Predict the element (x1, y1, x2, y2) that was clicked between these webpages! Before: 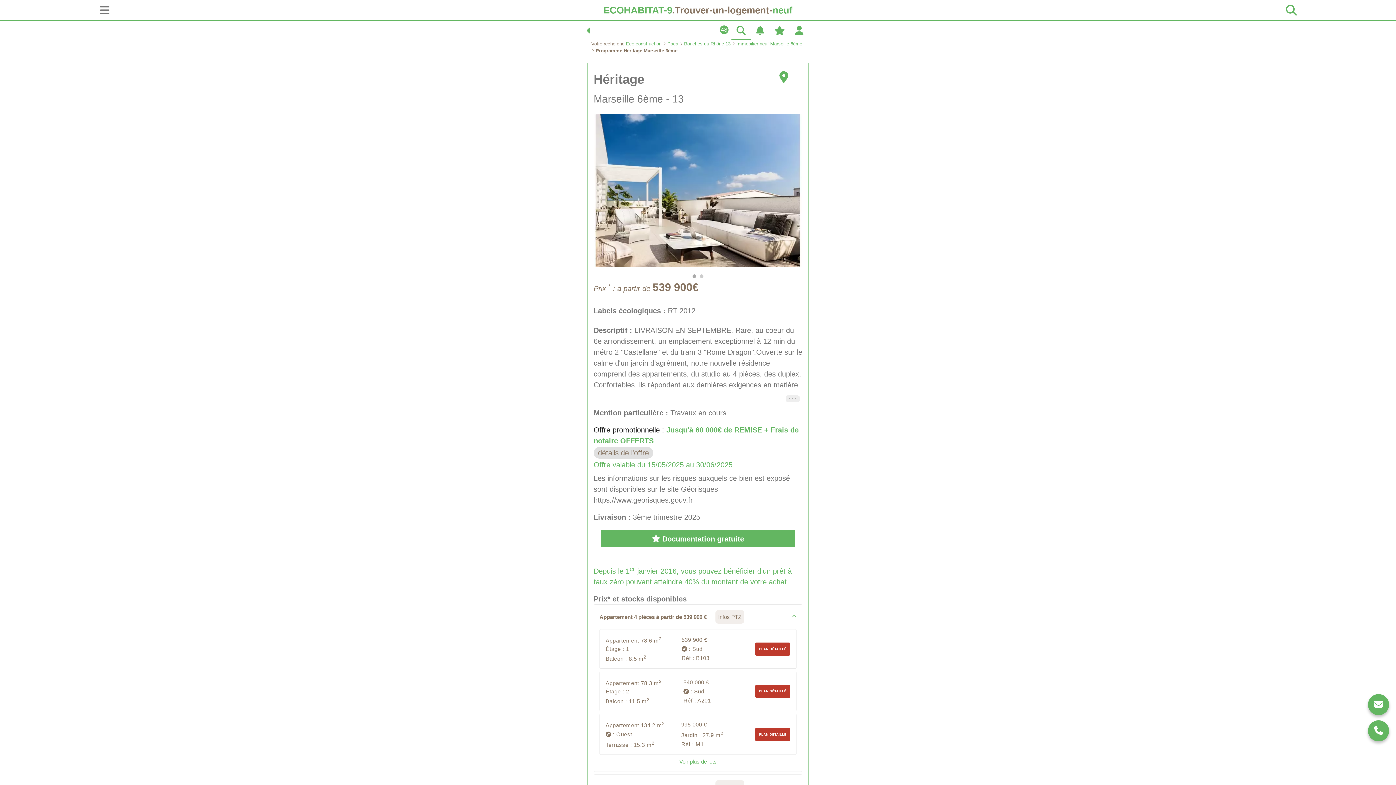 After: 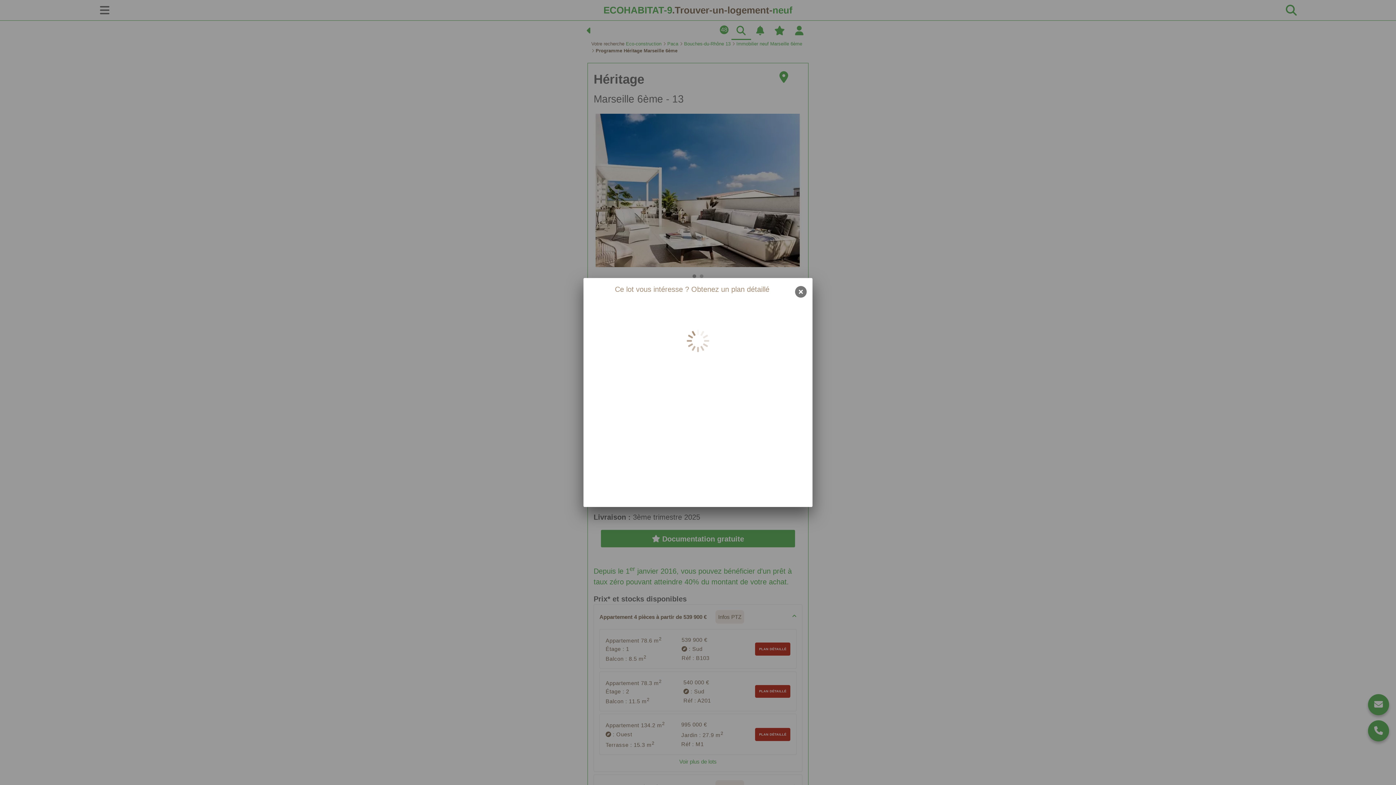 Action: label: Appartement 134.2 m2	995 000 €	PLAN DÉTAILLÉ
 : Ouest	Jardin : 27.9 m2
Terrasse : 15.3 m2	Réf : M1 bbox: (599, 714, 796, 755)